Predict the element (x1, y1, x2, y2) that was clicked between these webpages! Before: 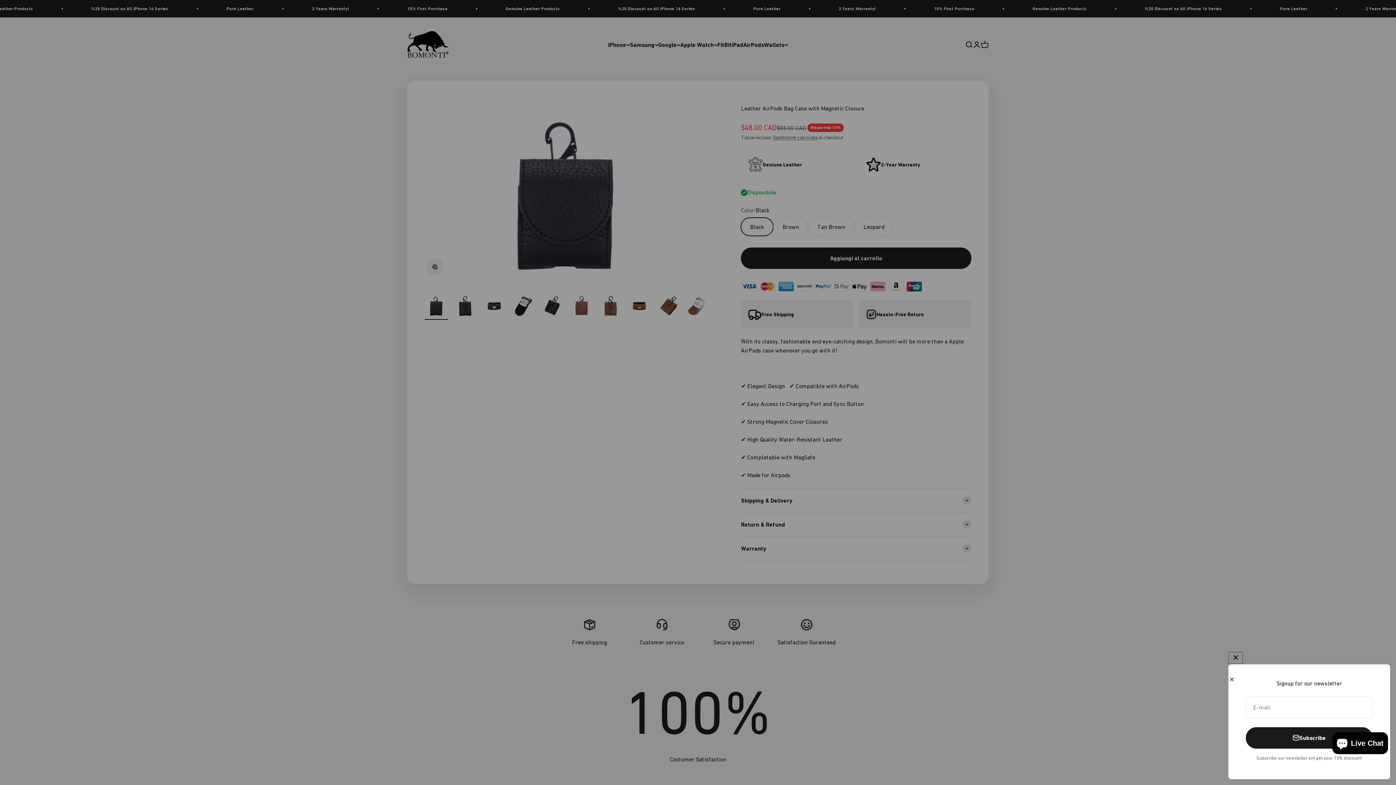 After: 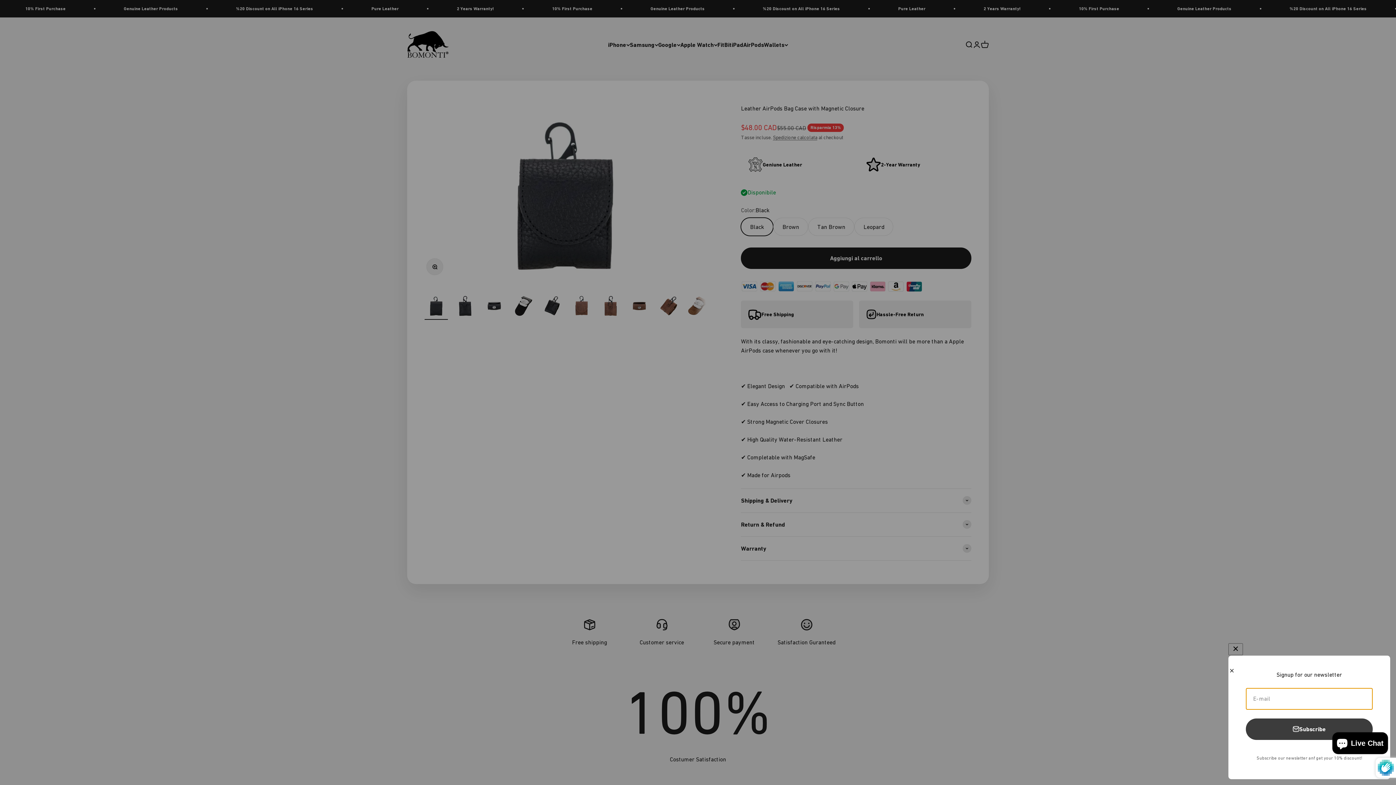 Action: bbox: (1246, 727, 1373, 749) label: Subscribe